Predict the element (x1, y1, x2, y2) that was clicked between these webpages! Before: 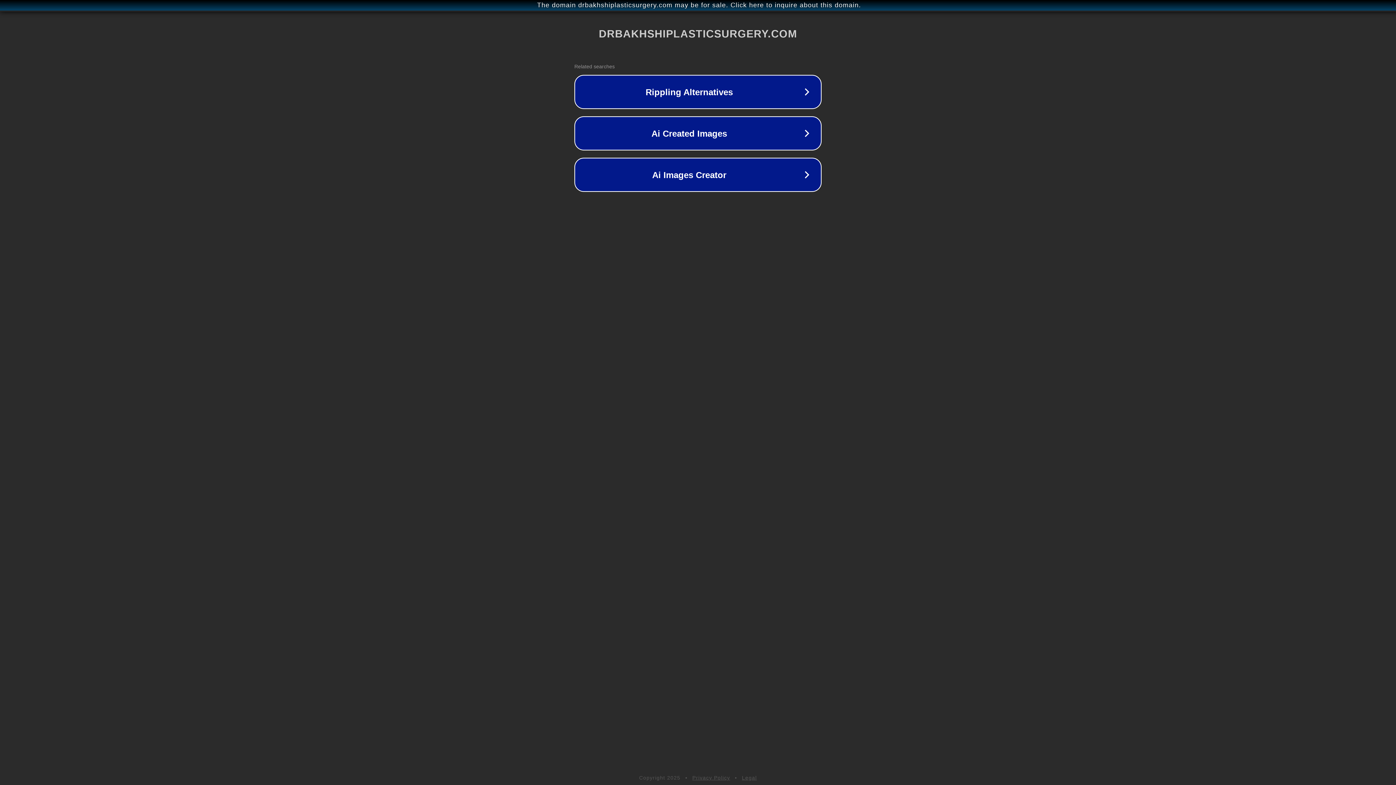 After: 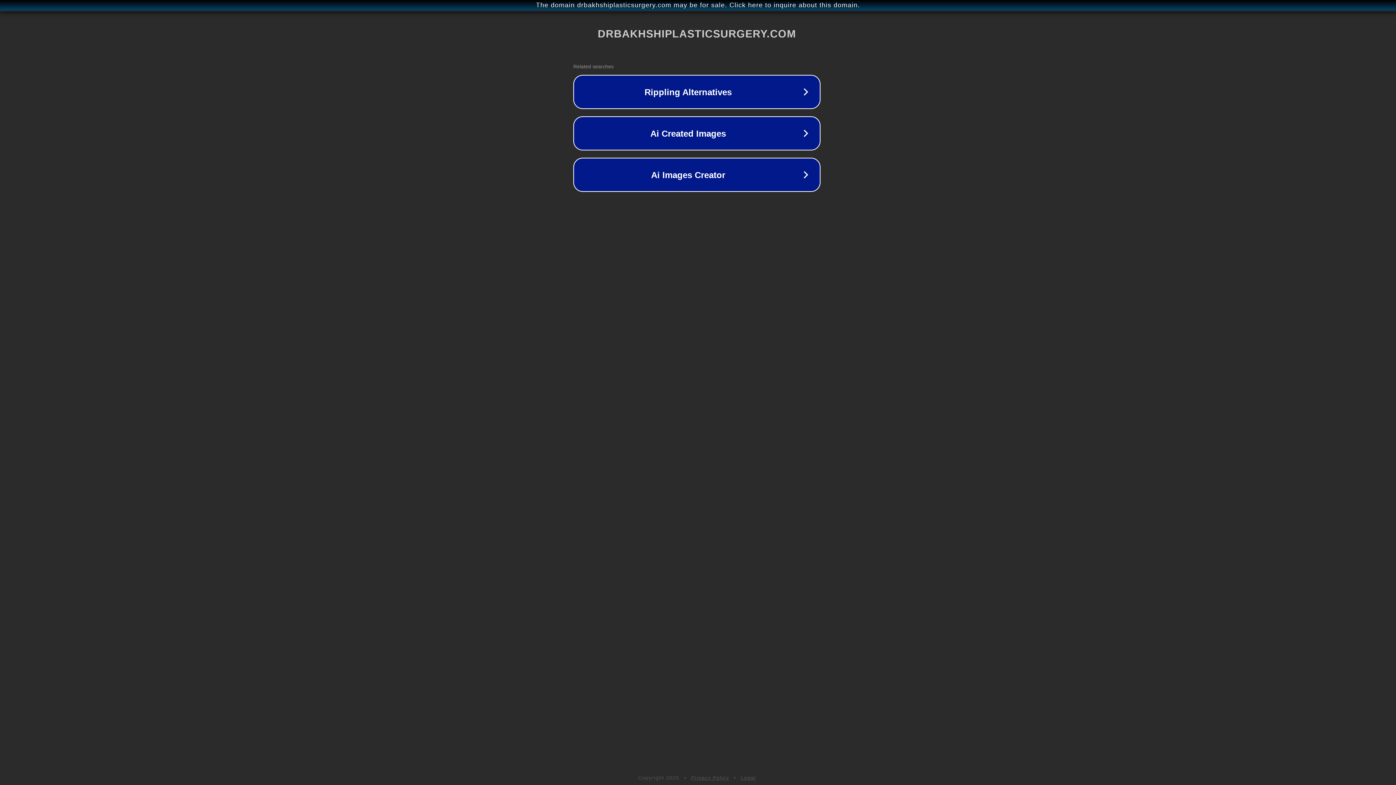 Action: bbox: (1, 1, 1397, 9) label: The domain drbakhshiplasticsurgery.com may be for sale. Click here to inquire about this domain.